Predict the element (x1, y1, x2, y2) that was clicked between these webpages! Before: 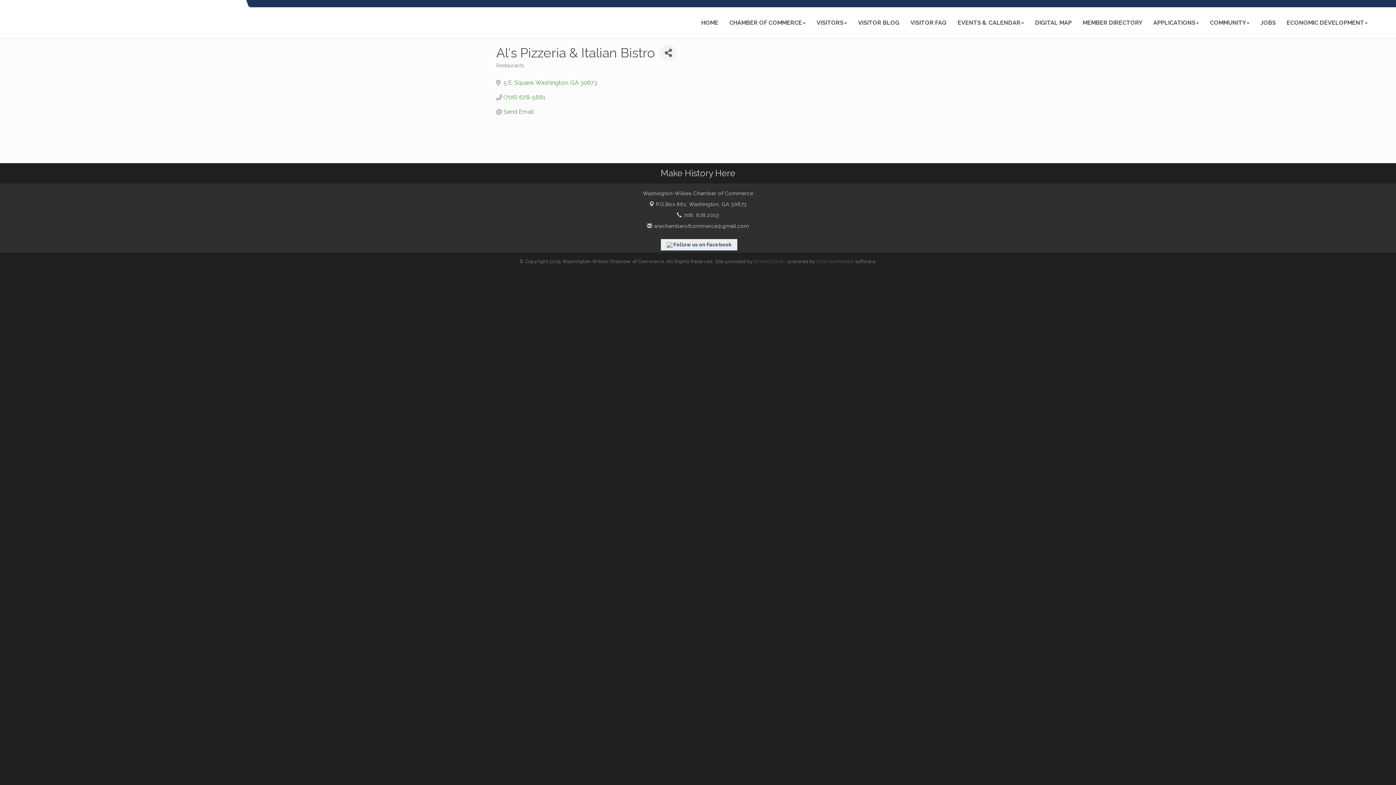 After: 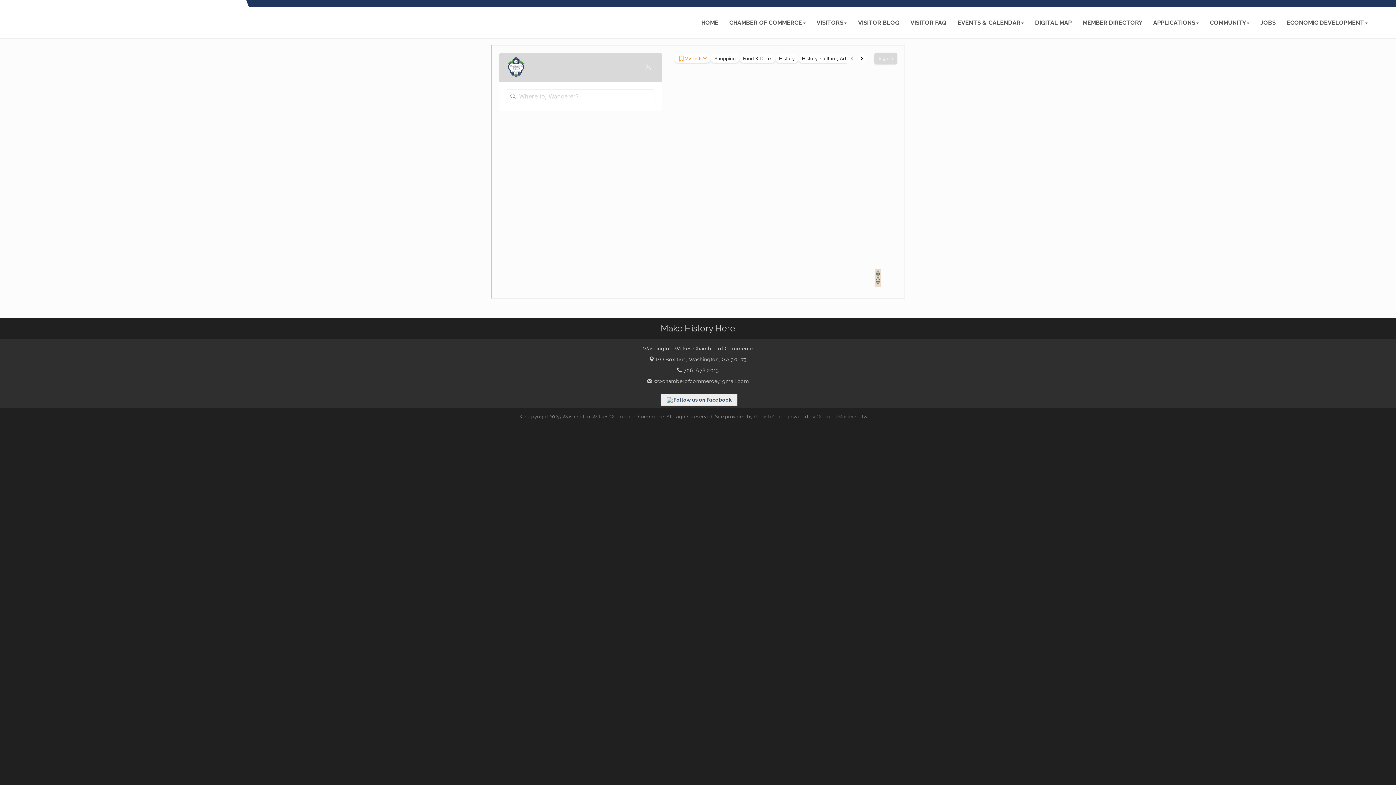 Action: bbox: (1029, 13, 1077, 31) label: DIGITAL MAP